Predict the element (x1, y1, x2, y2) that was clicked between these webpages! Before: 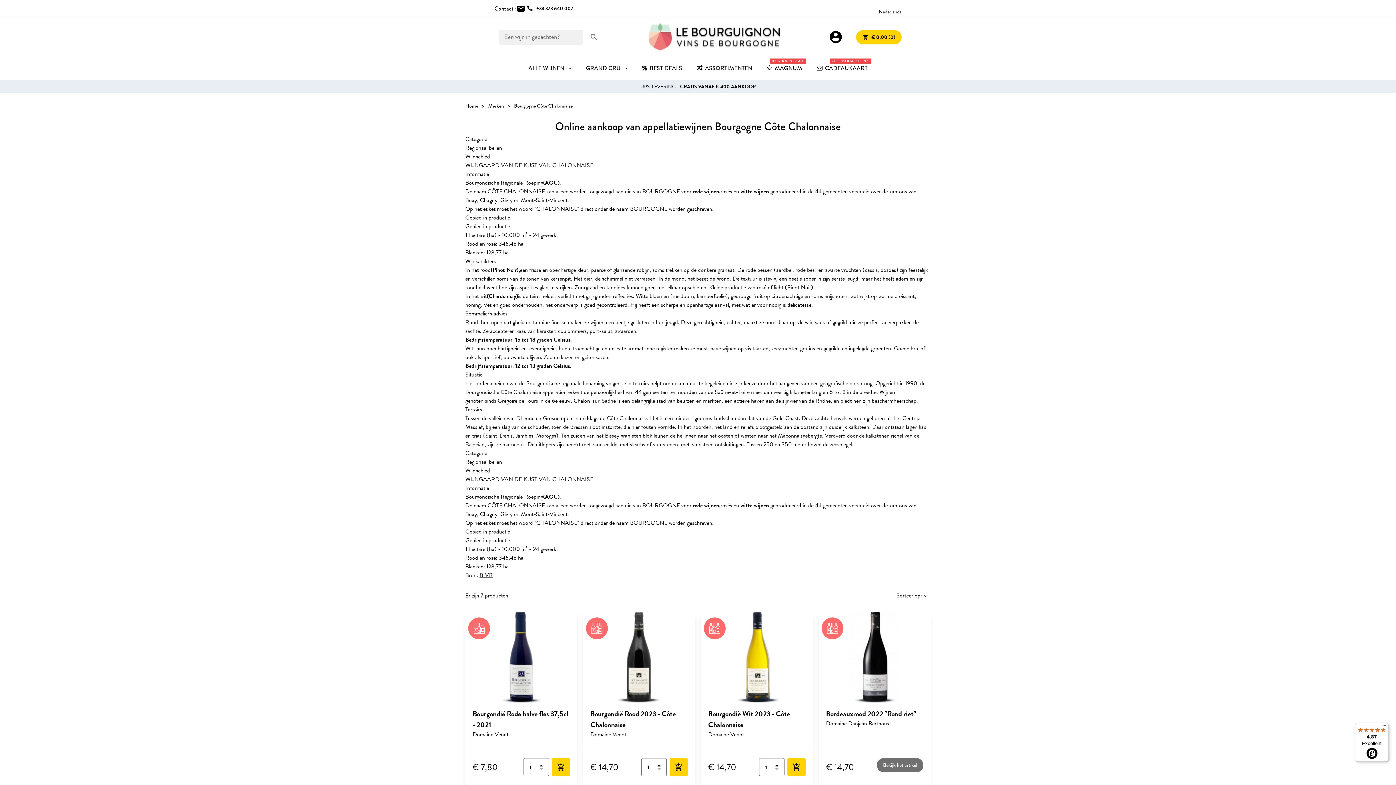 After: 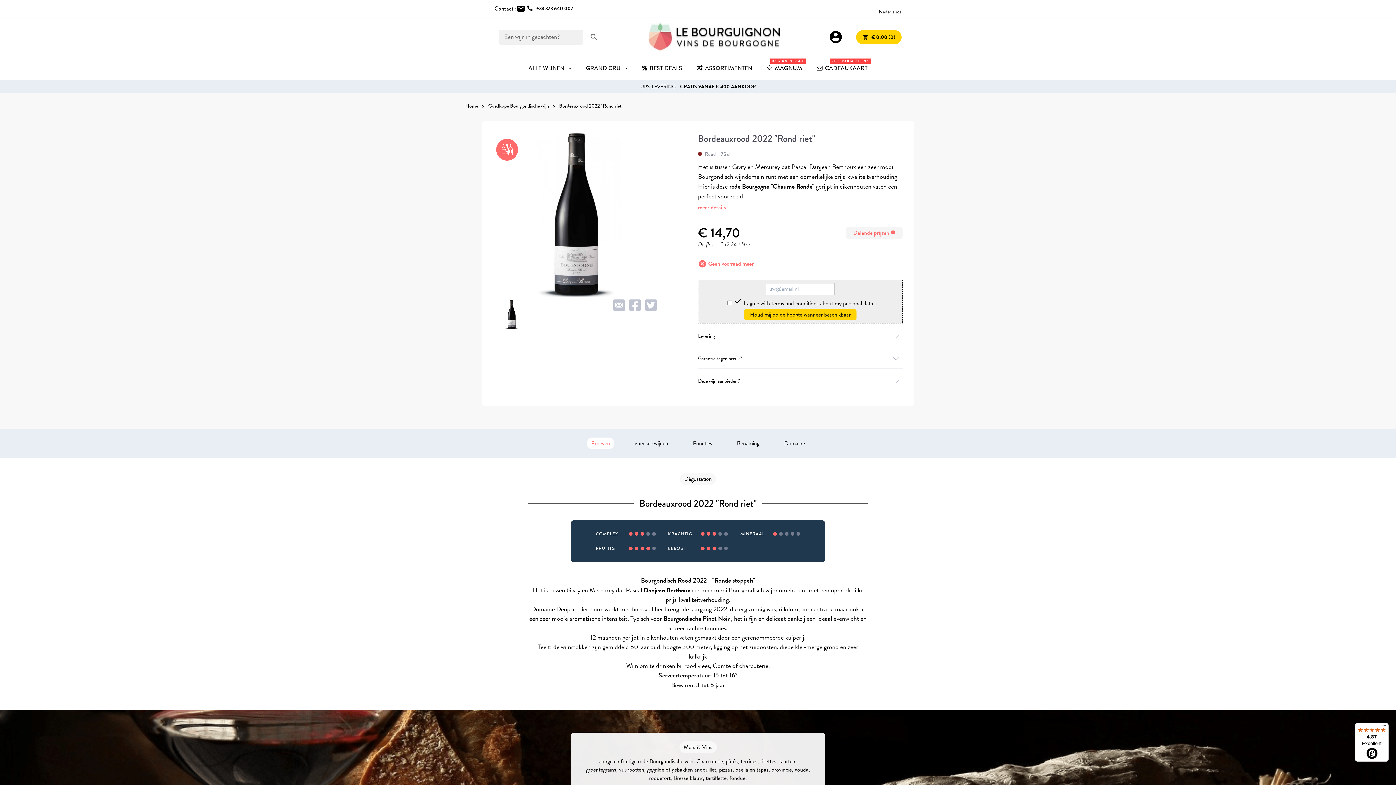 Action: label: Bordeauxrood 2022 "Rond riet" bbox: (826, 708, 916, 719)